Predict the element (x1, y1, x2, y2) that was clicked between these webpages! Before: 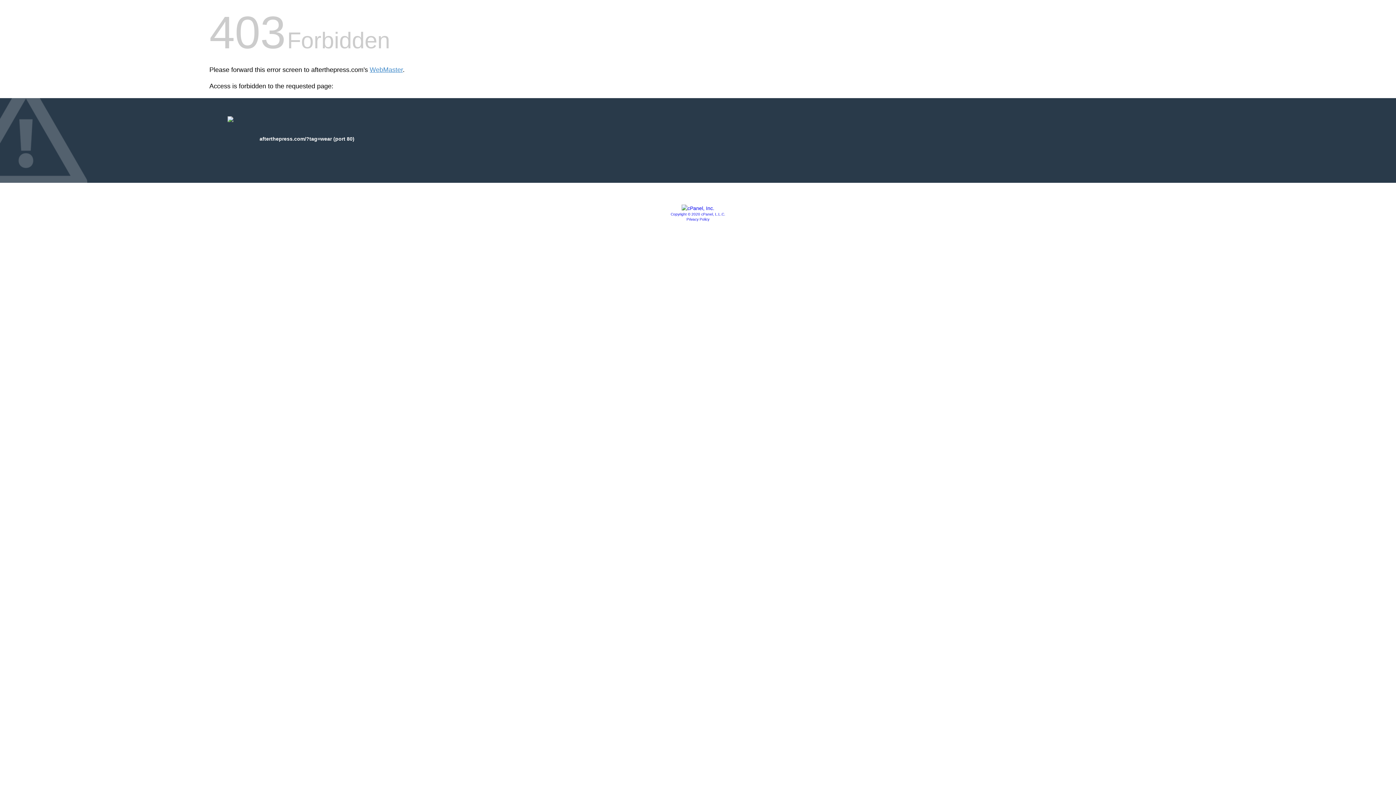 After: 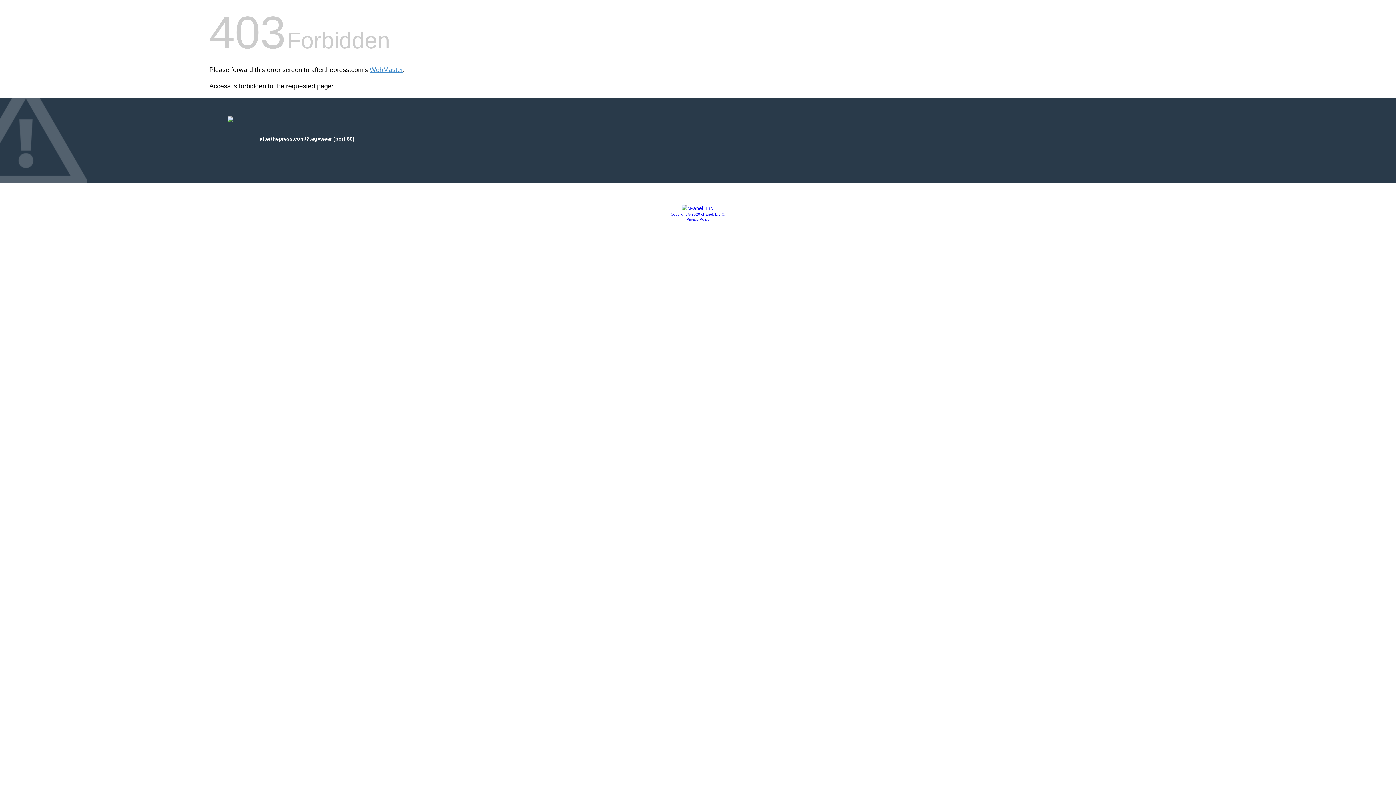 Action: label: Privacy Policy bbox: (686, 217, 709, 221)